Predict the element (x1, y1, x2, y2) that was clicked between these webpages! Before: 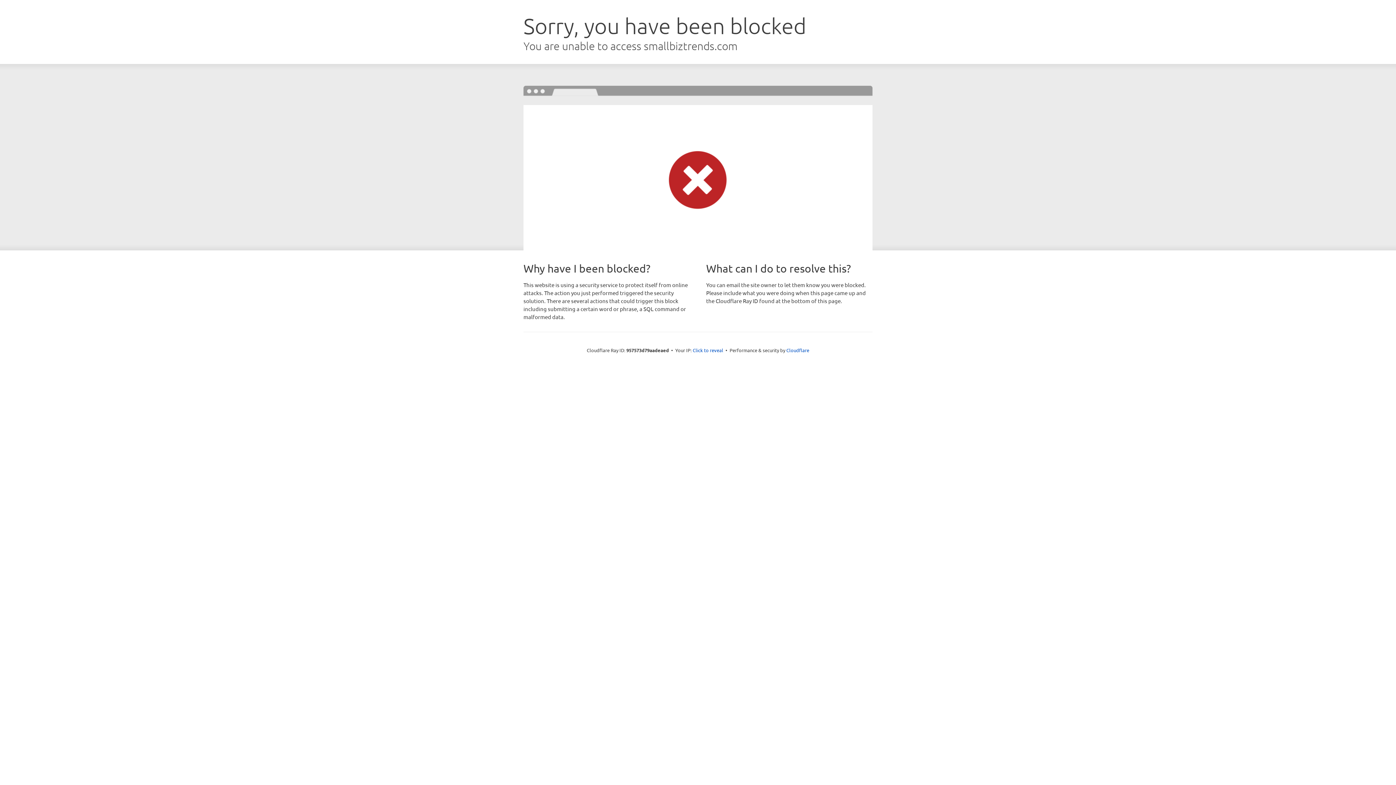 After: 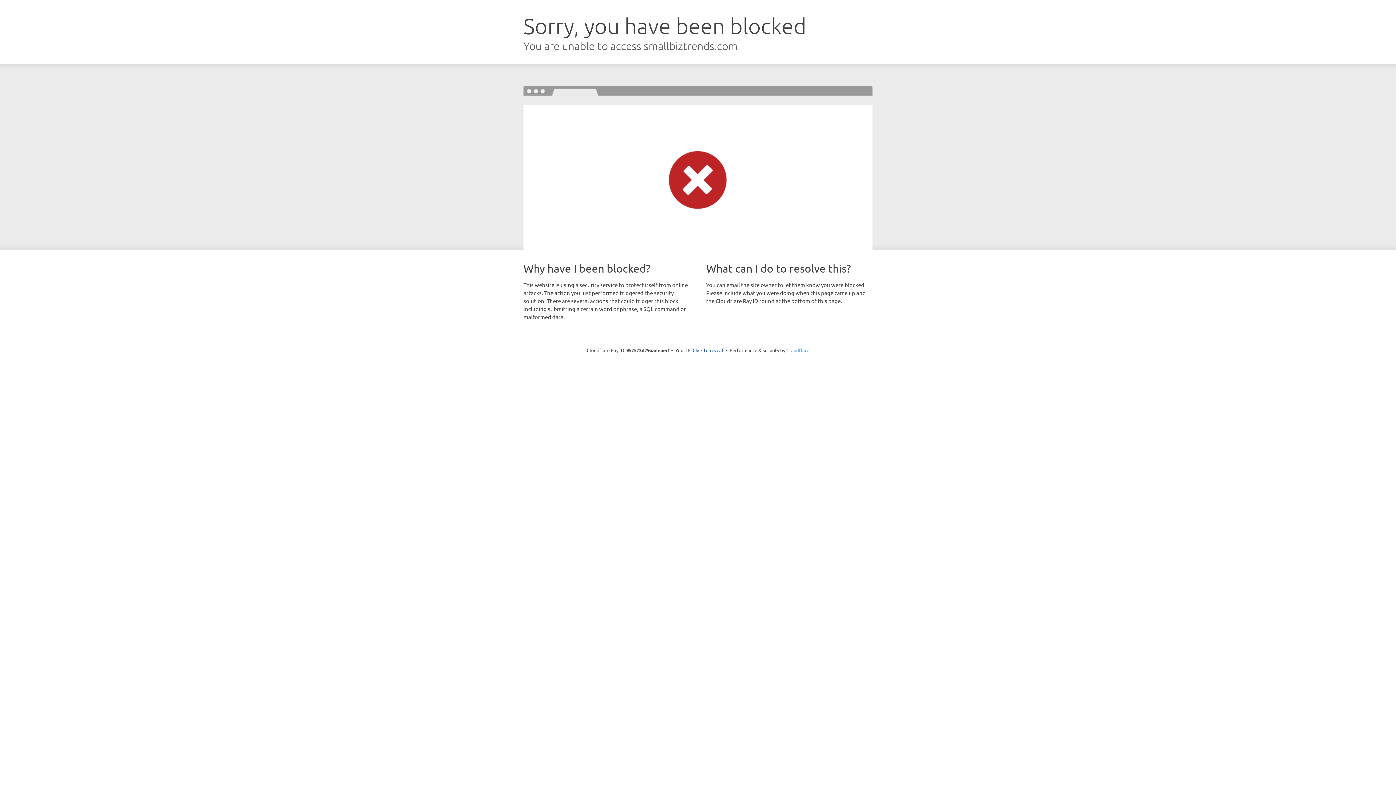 Action: bbox: (786, 347, 809, 353) label: Cloudflare